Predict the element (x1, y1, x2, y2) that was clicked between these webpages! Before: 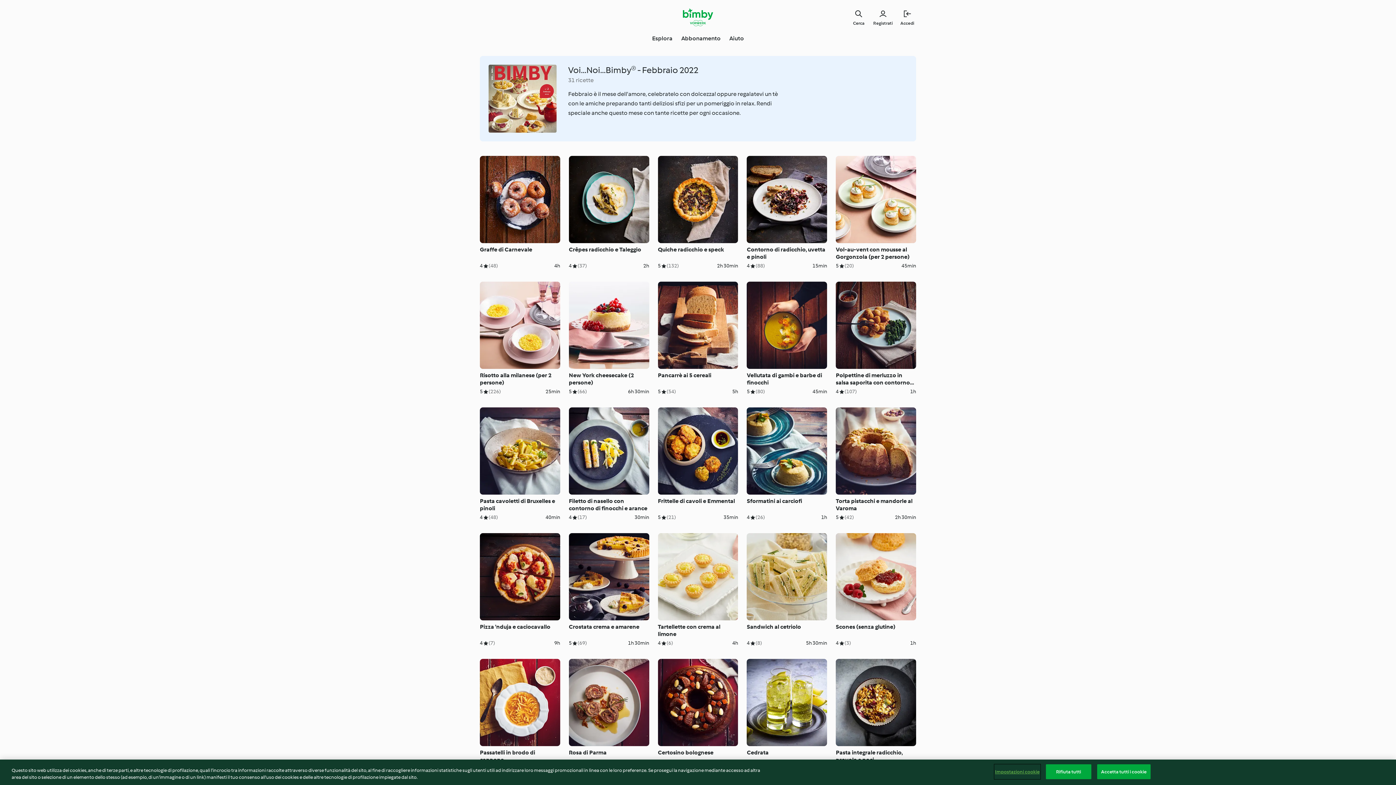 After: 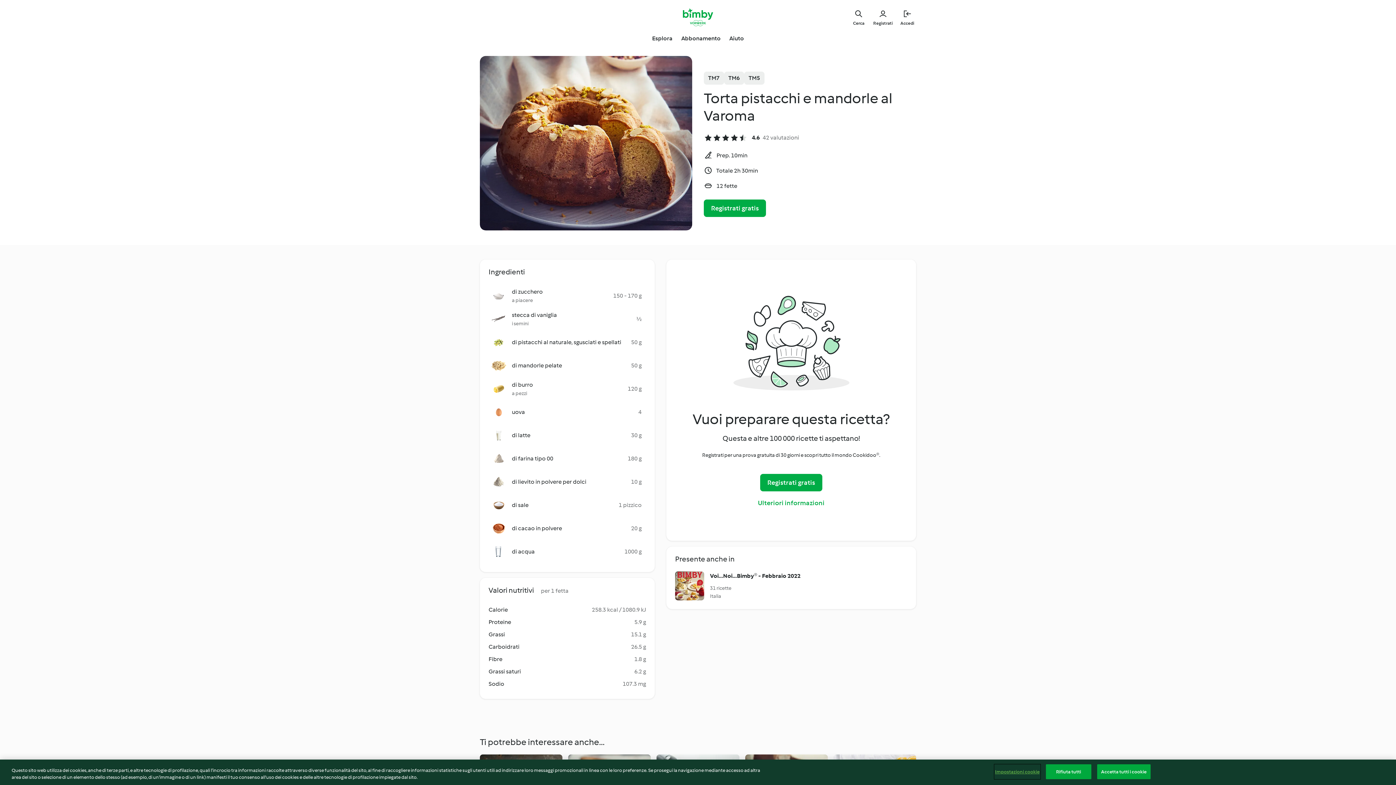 Action: label: Torta pistacchi e mandorle al Varoma

5
(42)

2h 30min bbox: (836, 407, 916, 521)